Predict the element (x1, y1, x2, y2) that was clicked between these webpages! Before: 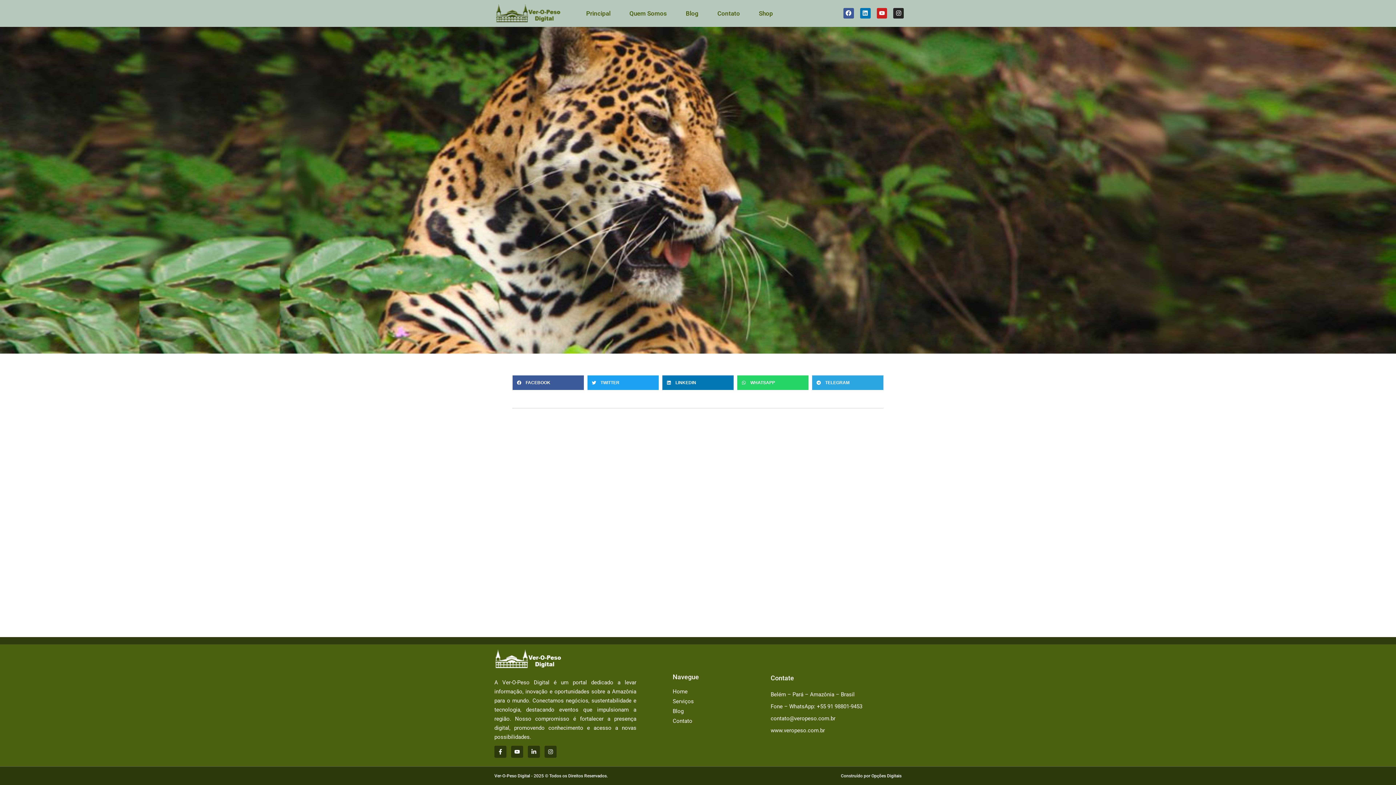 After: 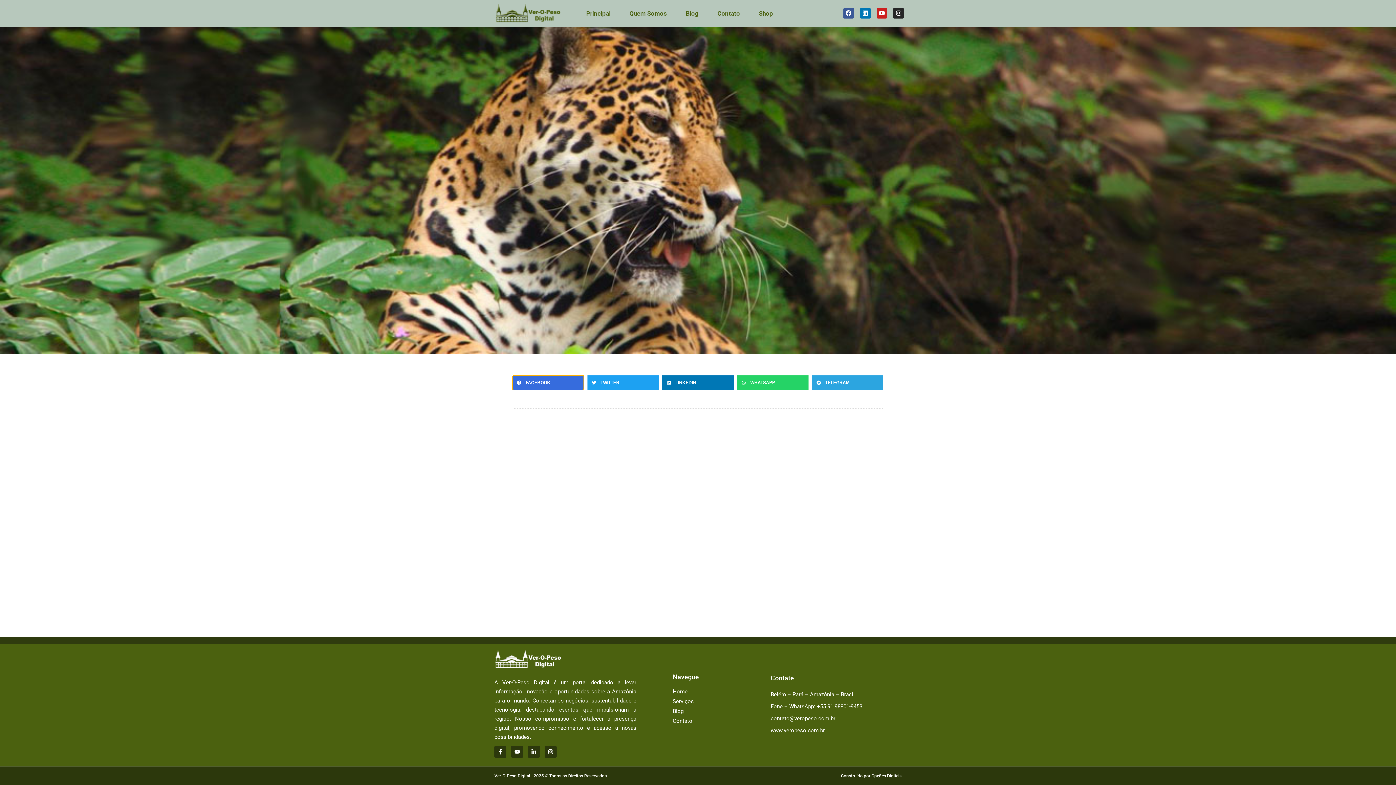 Action: bbox: (512, 375, 584, 390) label: Share on facebook